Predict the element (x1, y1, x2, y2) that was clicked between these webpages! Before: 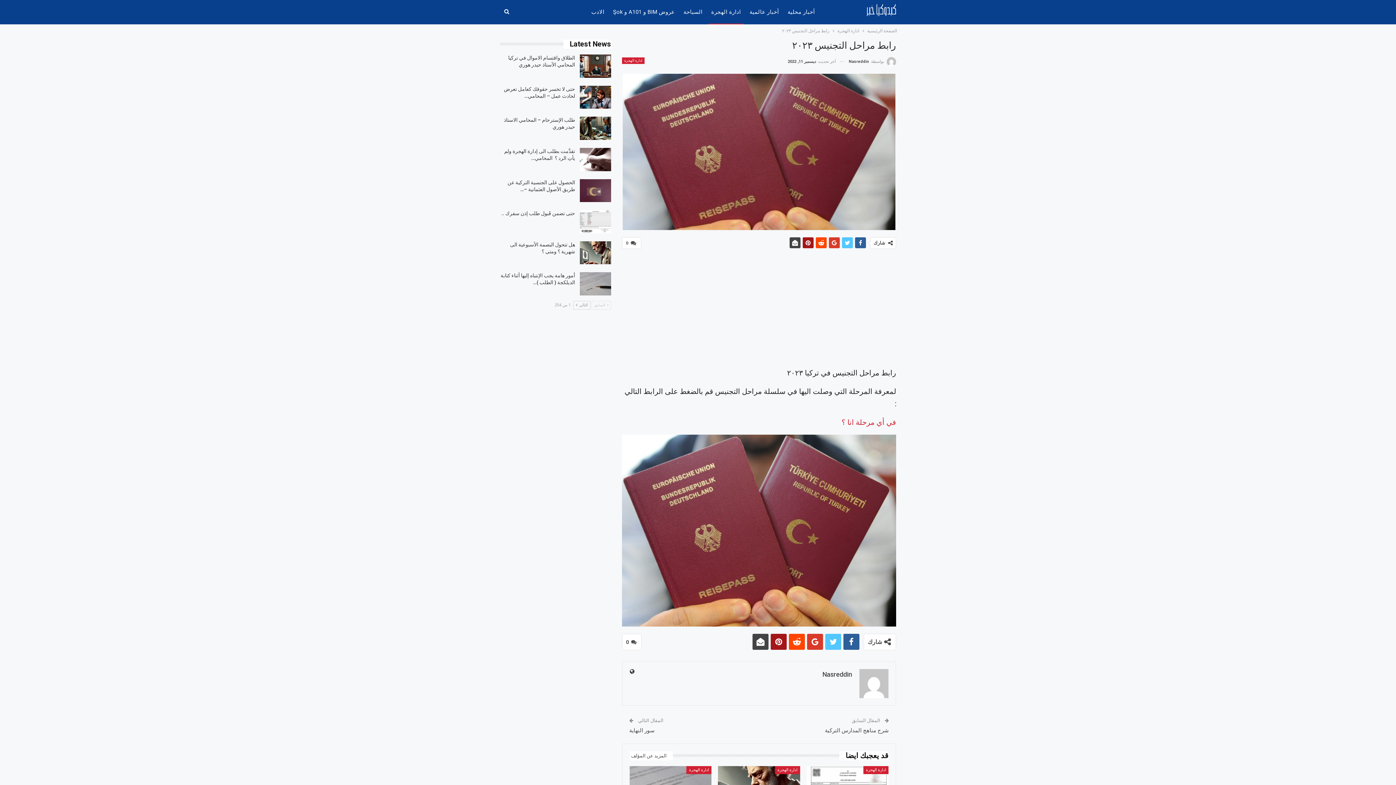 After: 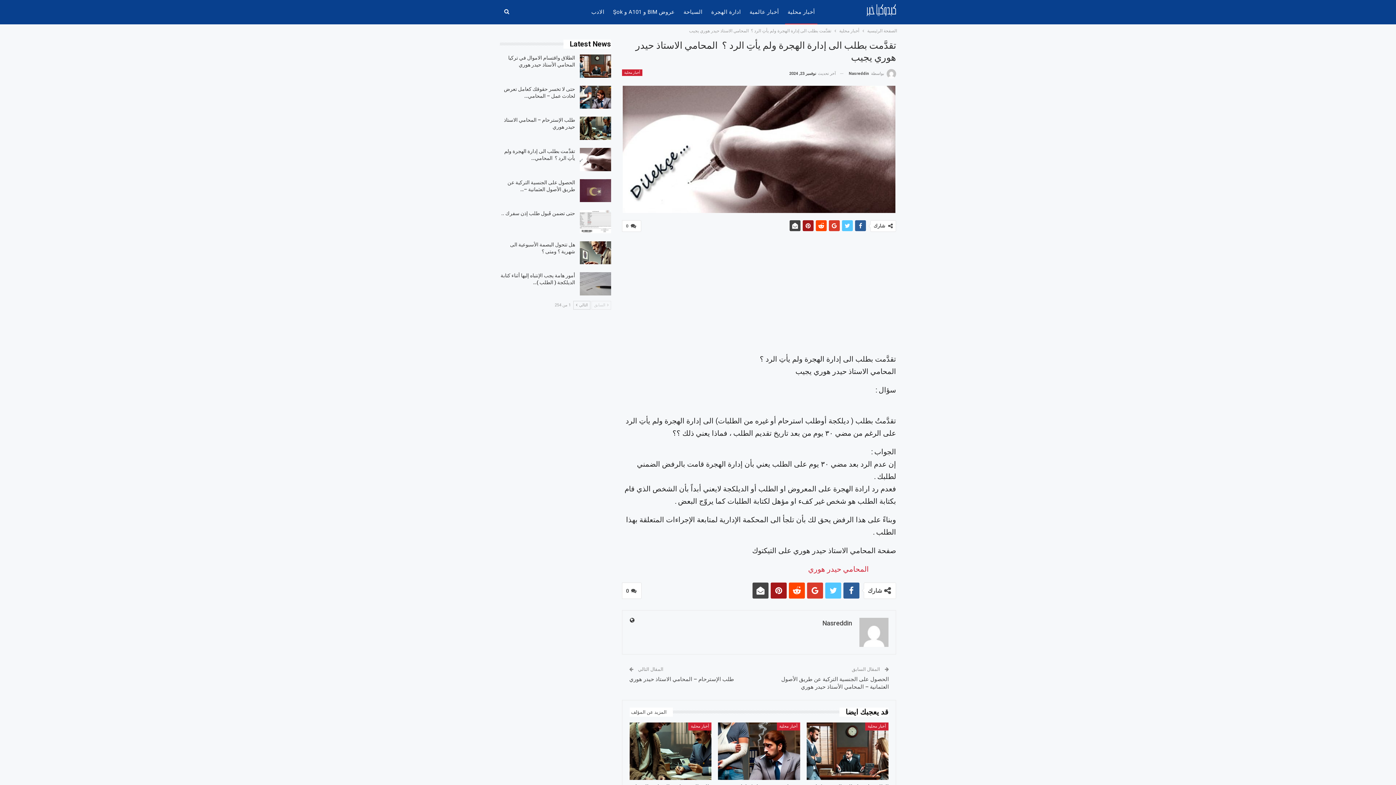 Action: bbox: (580, 147, 611, 171)